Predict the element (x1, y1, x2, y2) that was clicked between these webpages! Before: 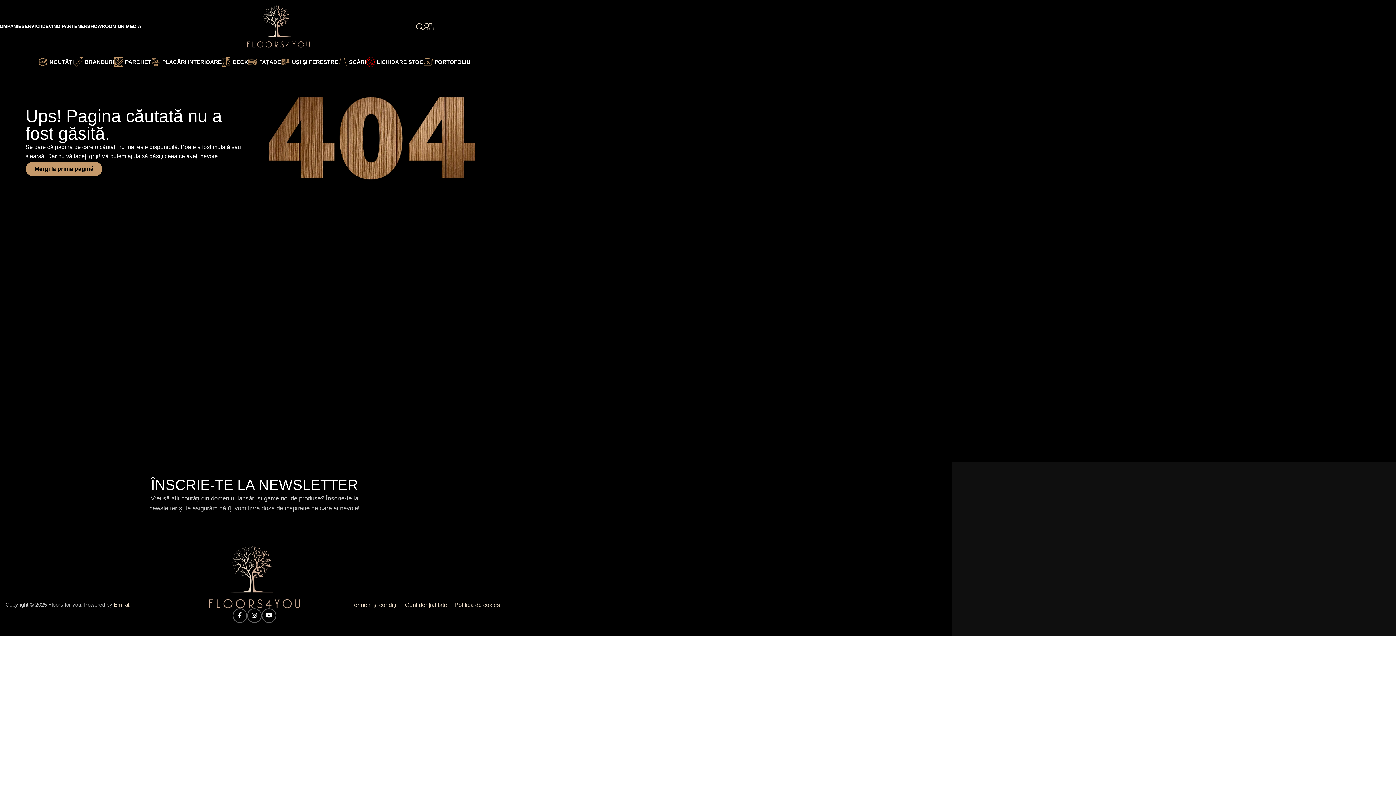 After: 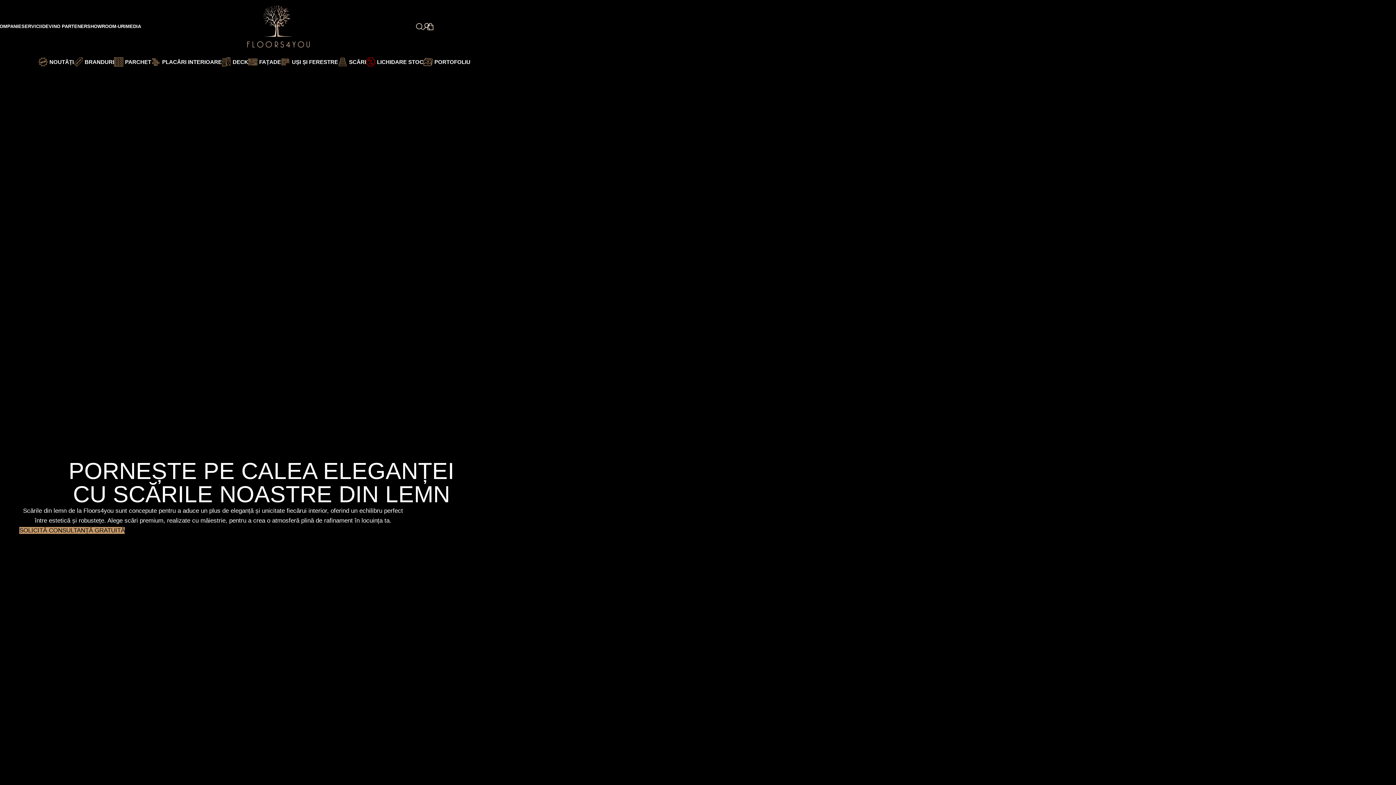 Action: bbox: (338, 54, 366, 69) label: SCĂRI